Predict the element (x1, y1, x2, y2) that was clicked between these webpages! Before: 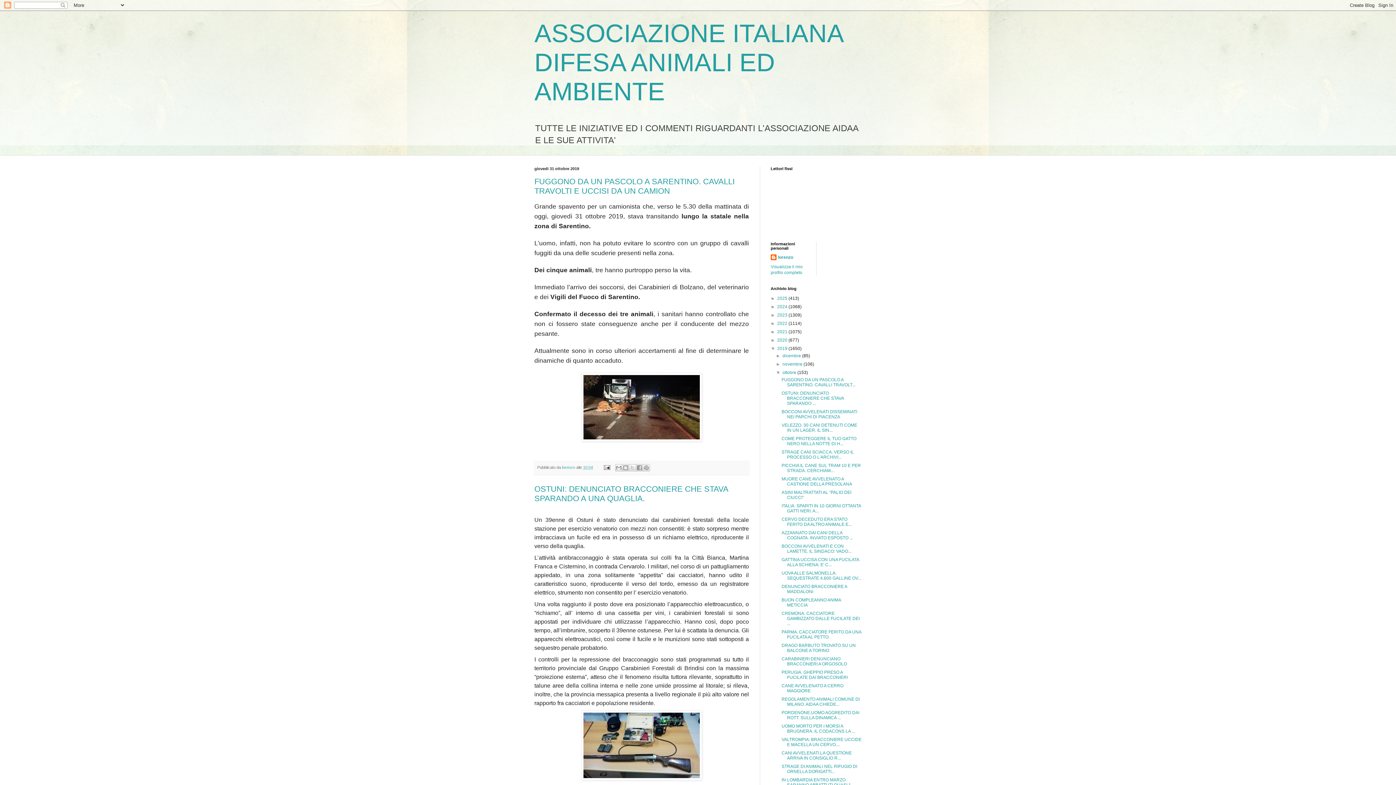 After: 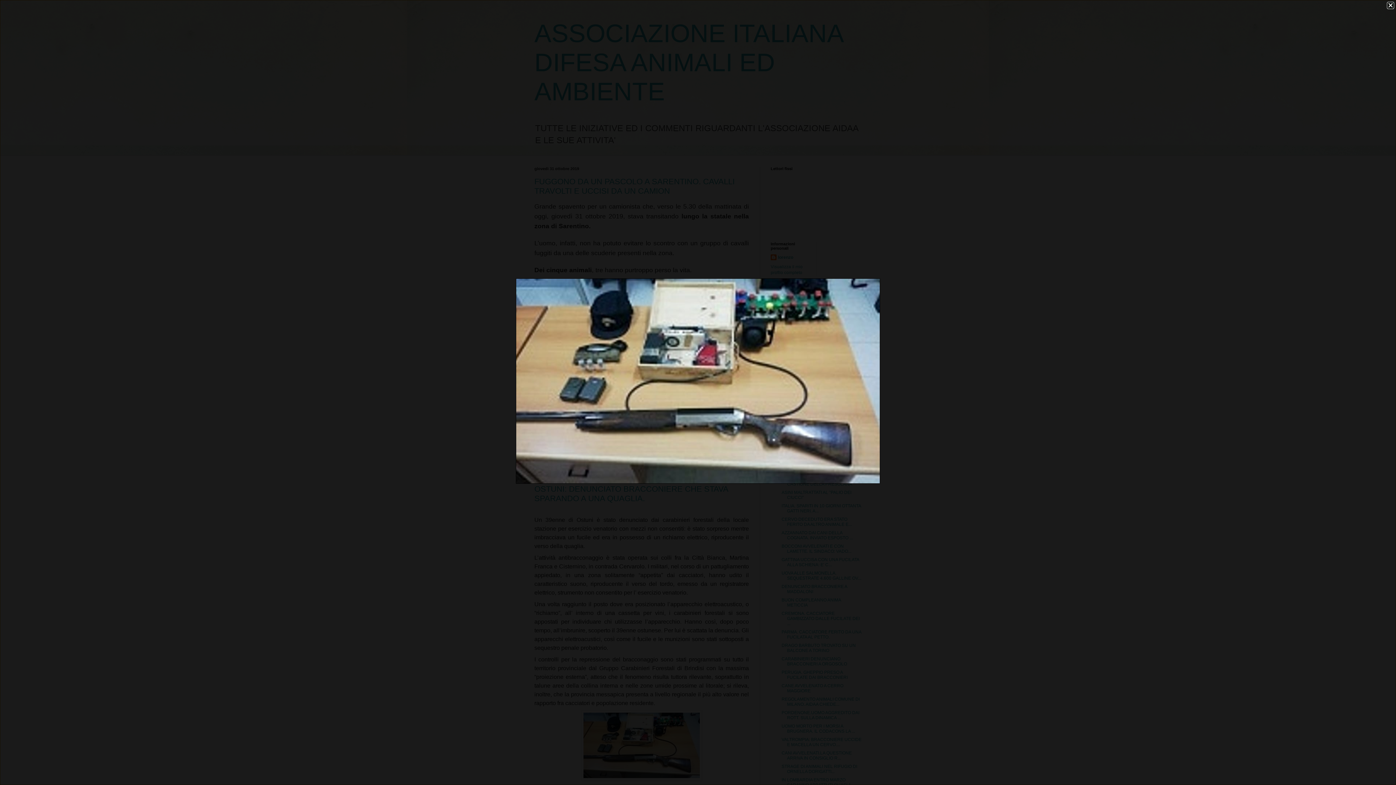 Action: bbox: (581, 776, 702, 781)